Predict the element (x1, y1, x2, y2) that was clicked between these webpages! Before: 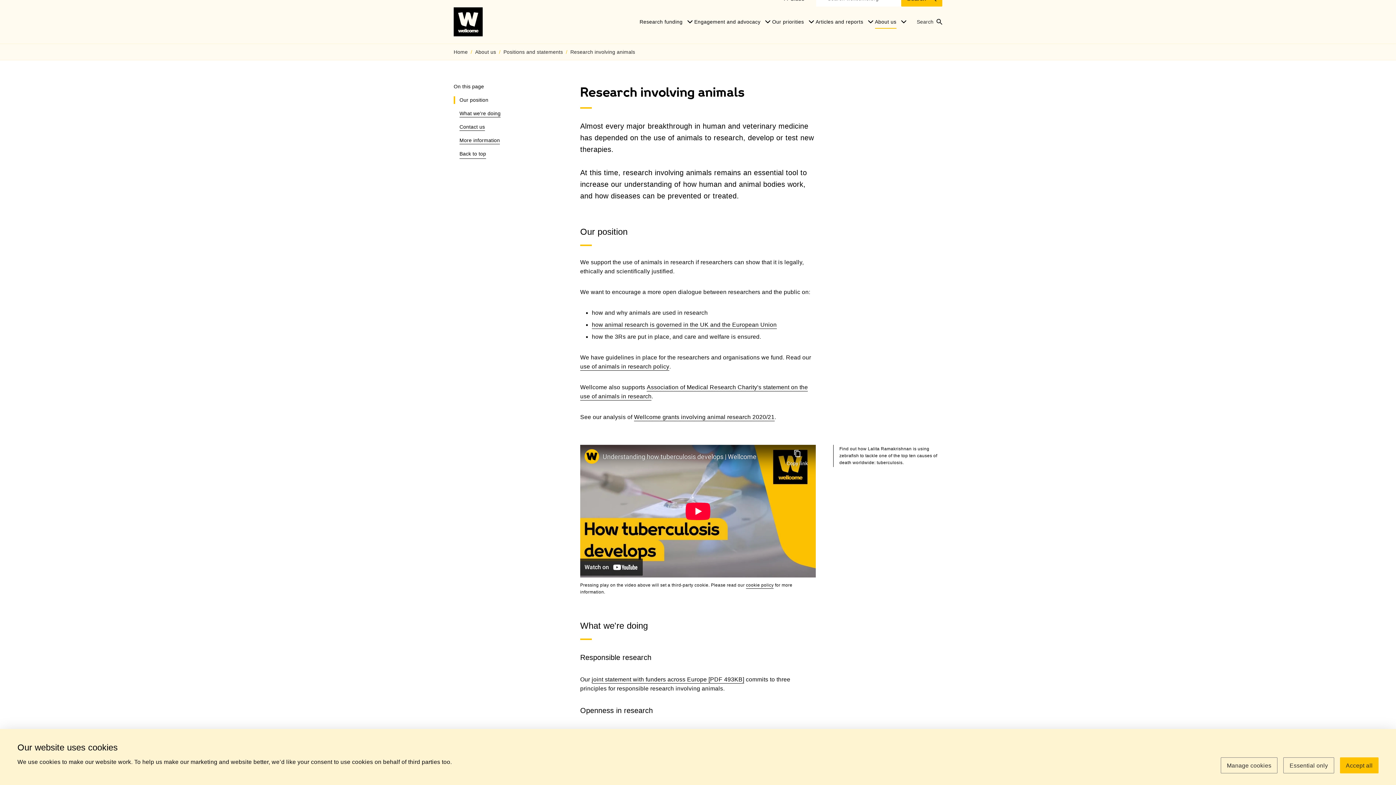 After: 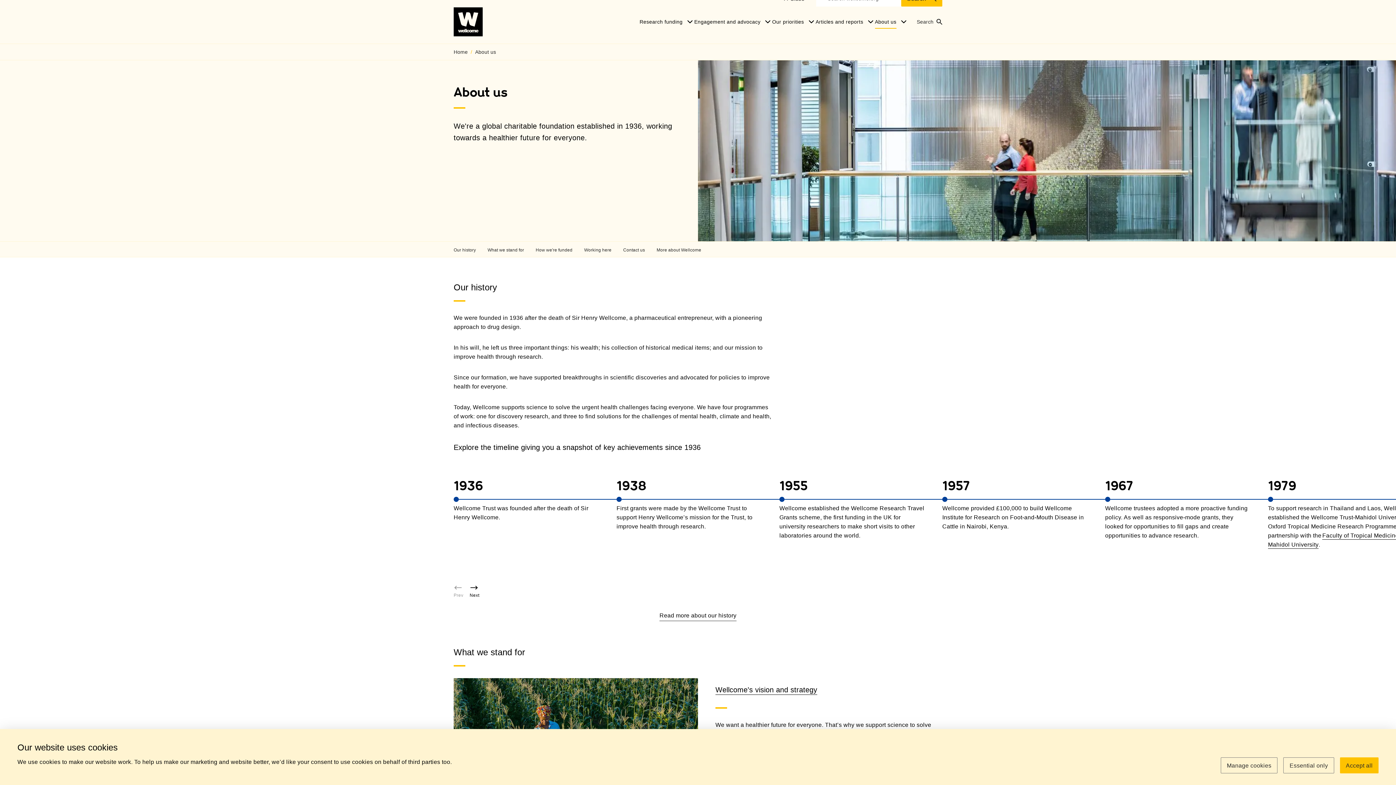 Action: bbox: (475, 45, 503, 58) label: About us